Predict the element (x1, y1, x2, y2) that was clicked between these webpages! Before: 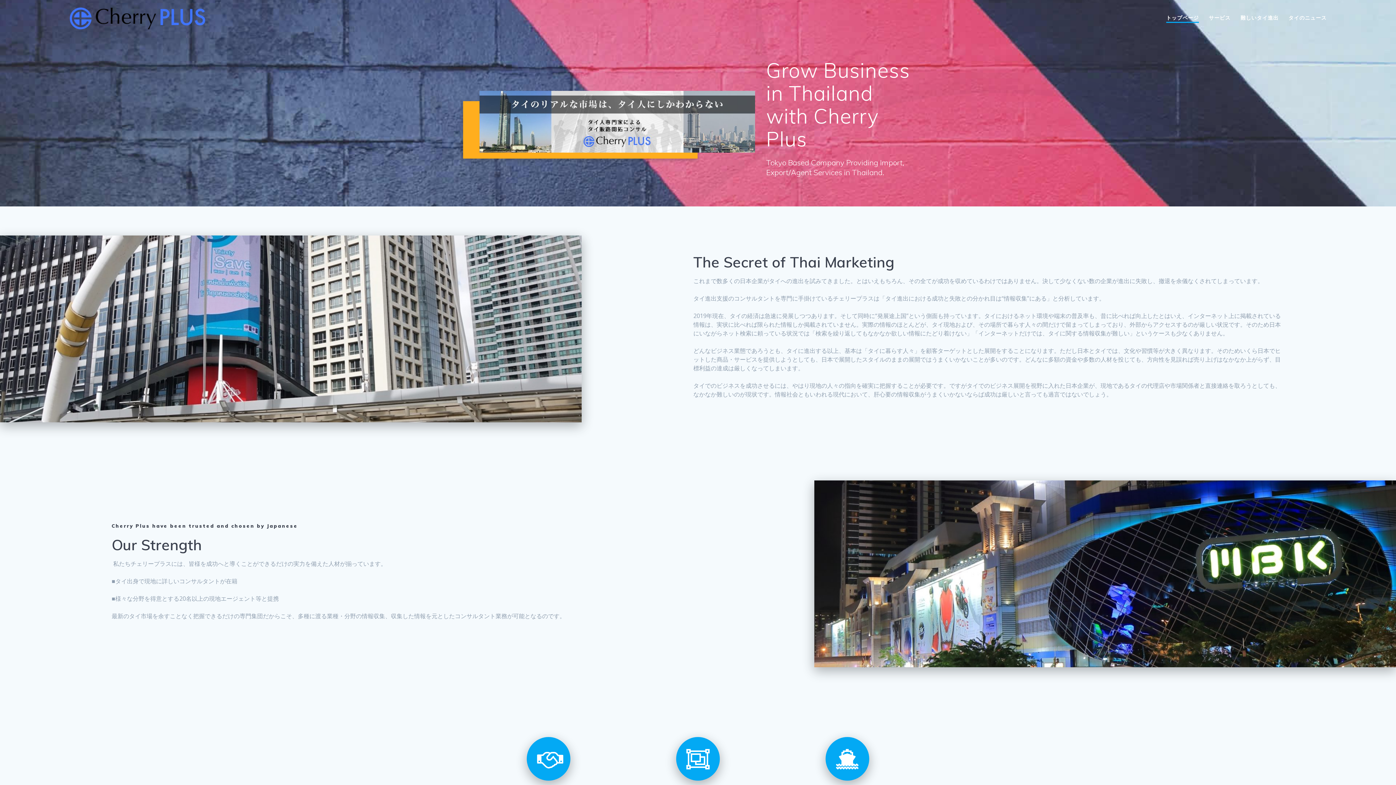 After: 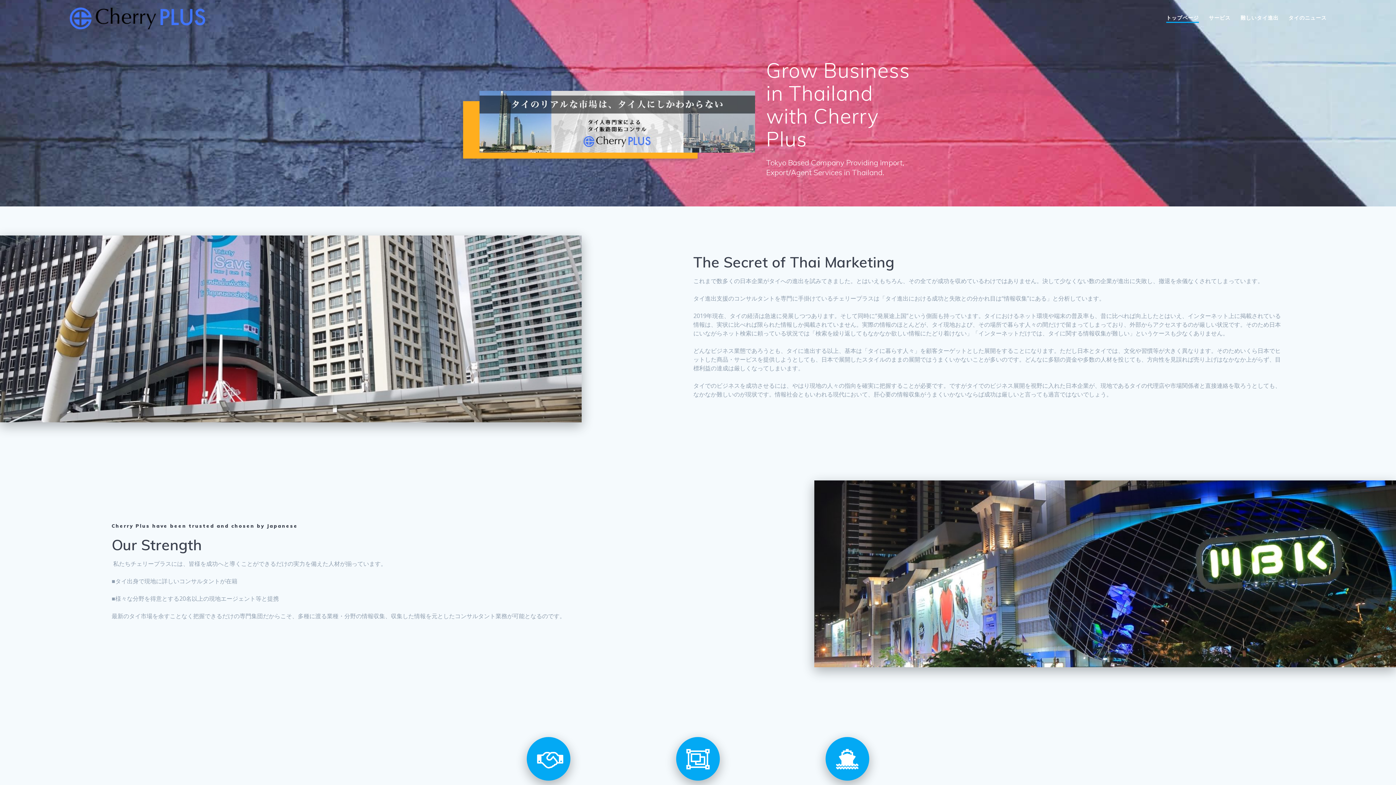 Action: bbox: (1240, 13, 1278, 21) label: 難しいタイ進出